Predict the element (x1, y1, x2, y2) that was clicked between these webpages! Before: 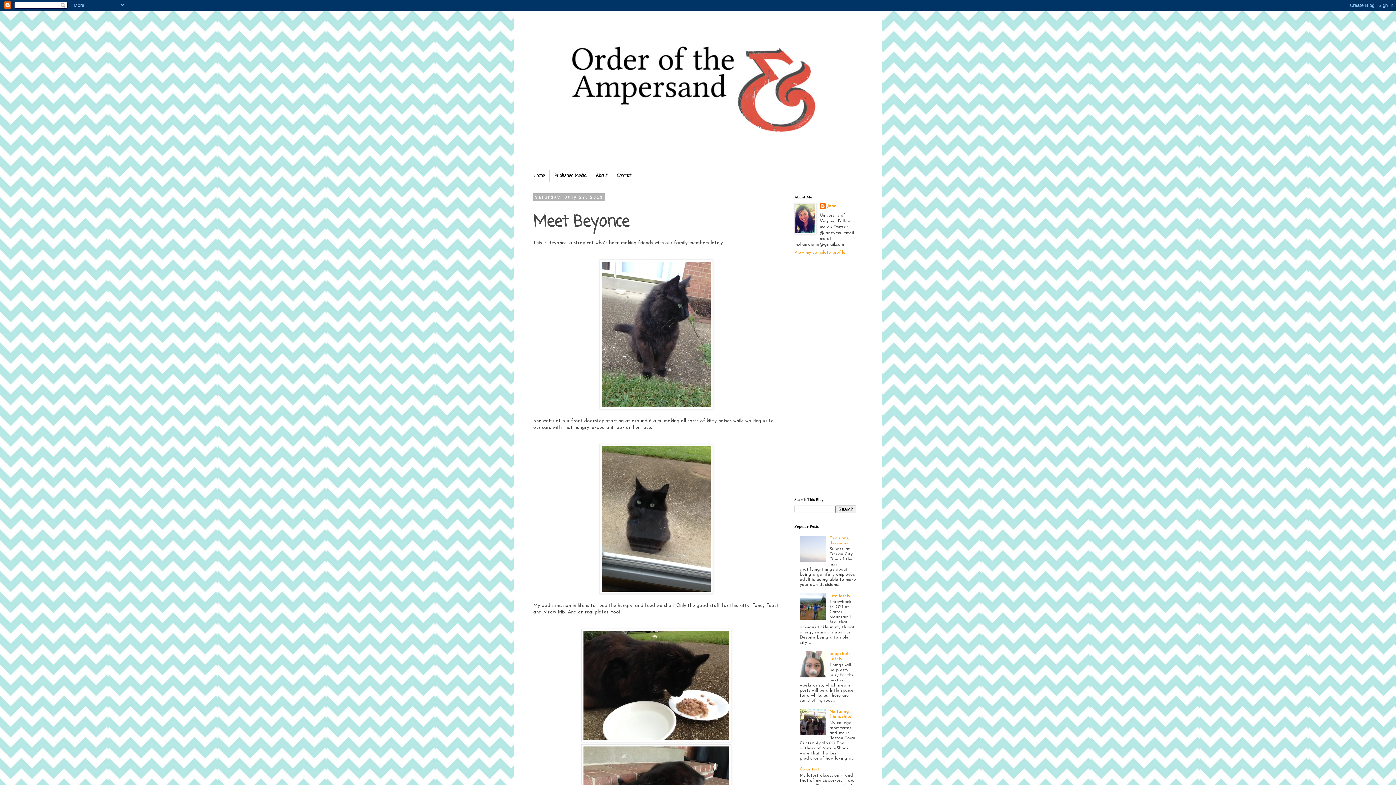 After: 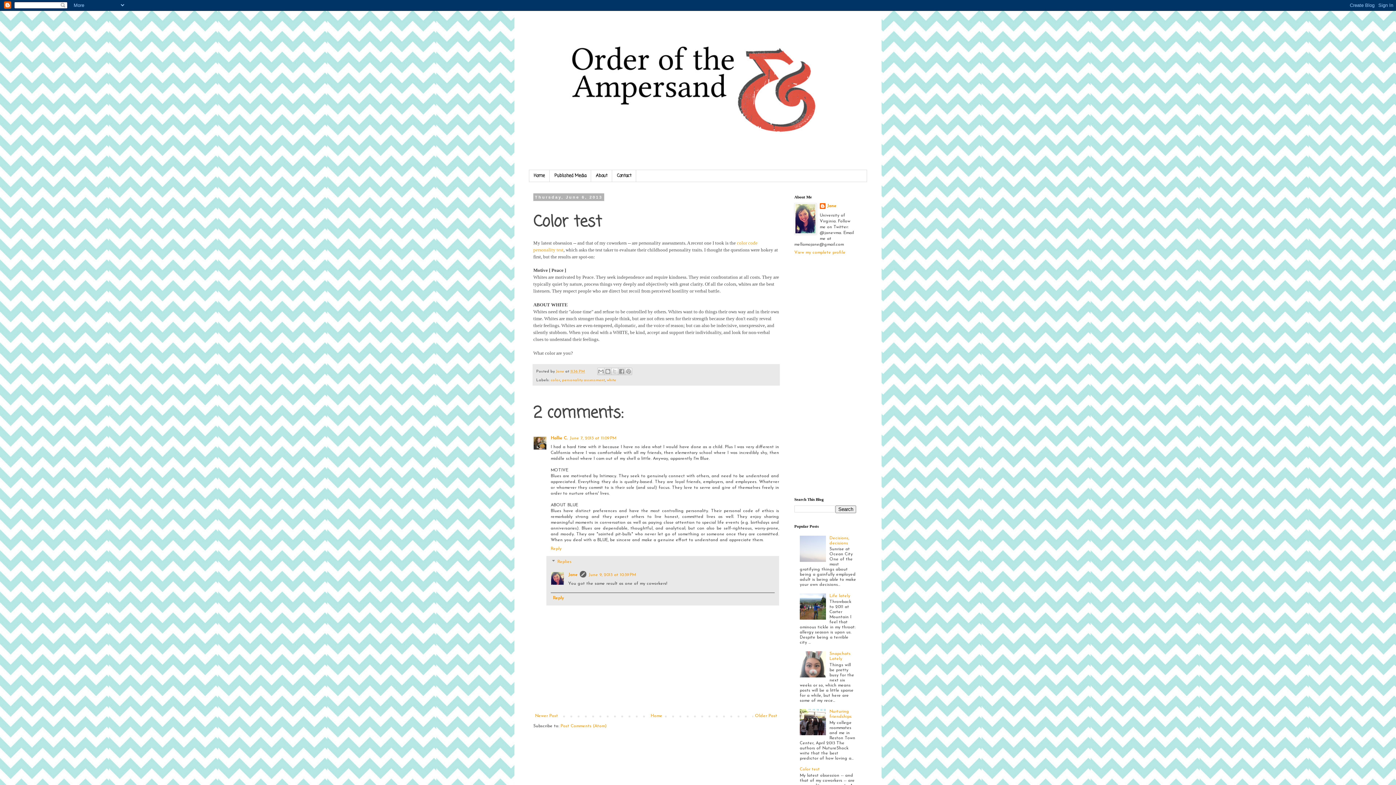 Action: label: Color test bbox: (800, 767, 820, 772)